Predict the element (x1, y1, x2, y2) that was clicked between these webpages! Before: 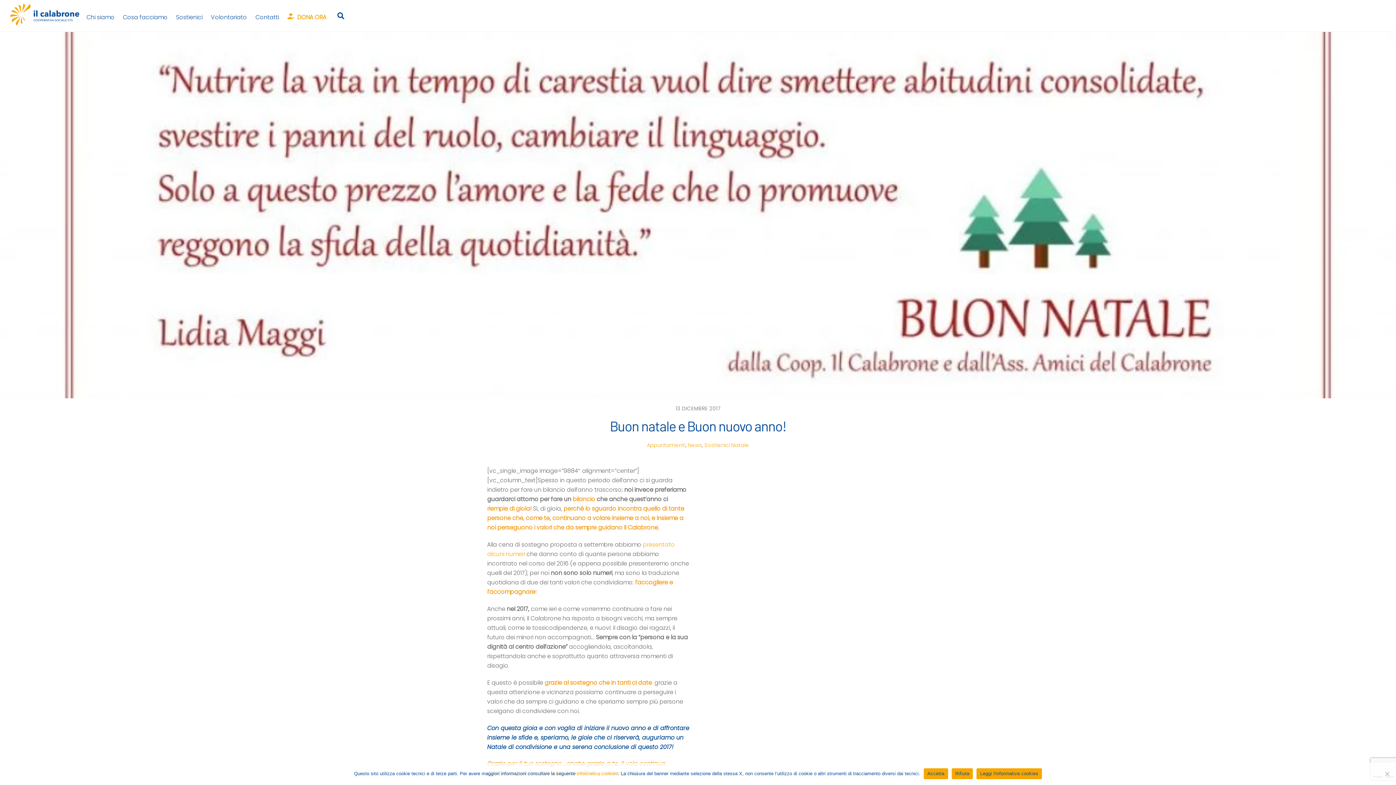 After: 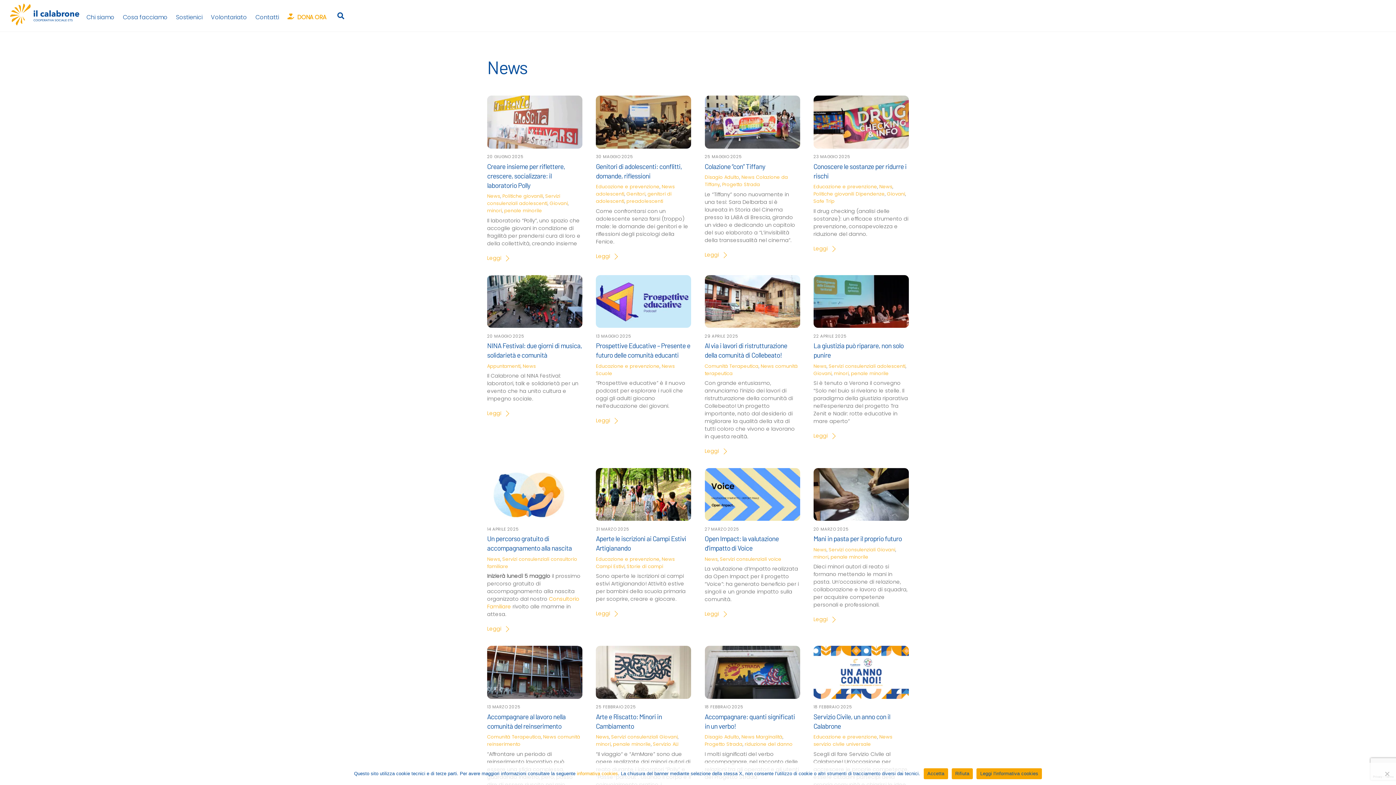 Action: label: News bbox: (687, 441, 702, 449)